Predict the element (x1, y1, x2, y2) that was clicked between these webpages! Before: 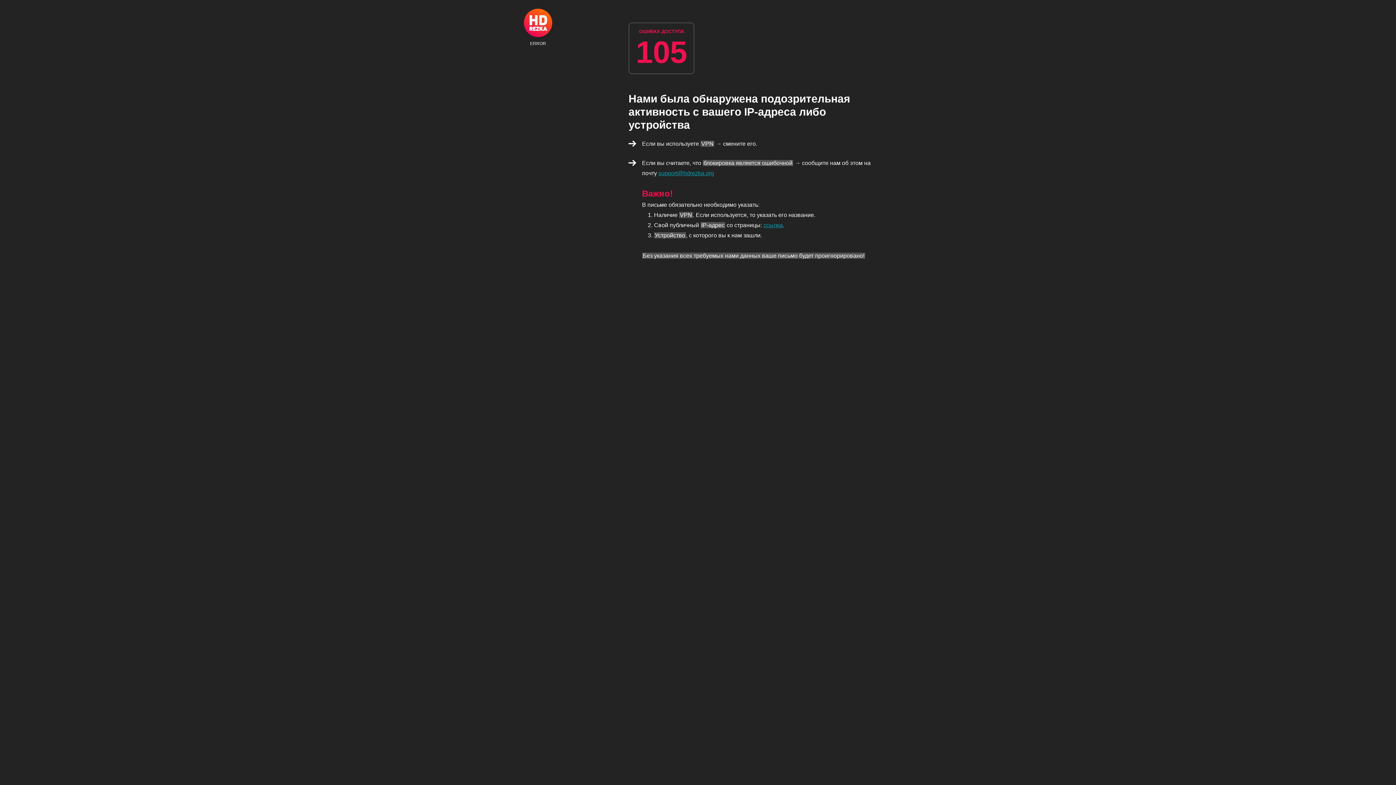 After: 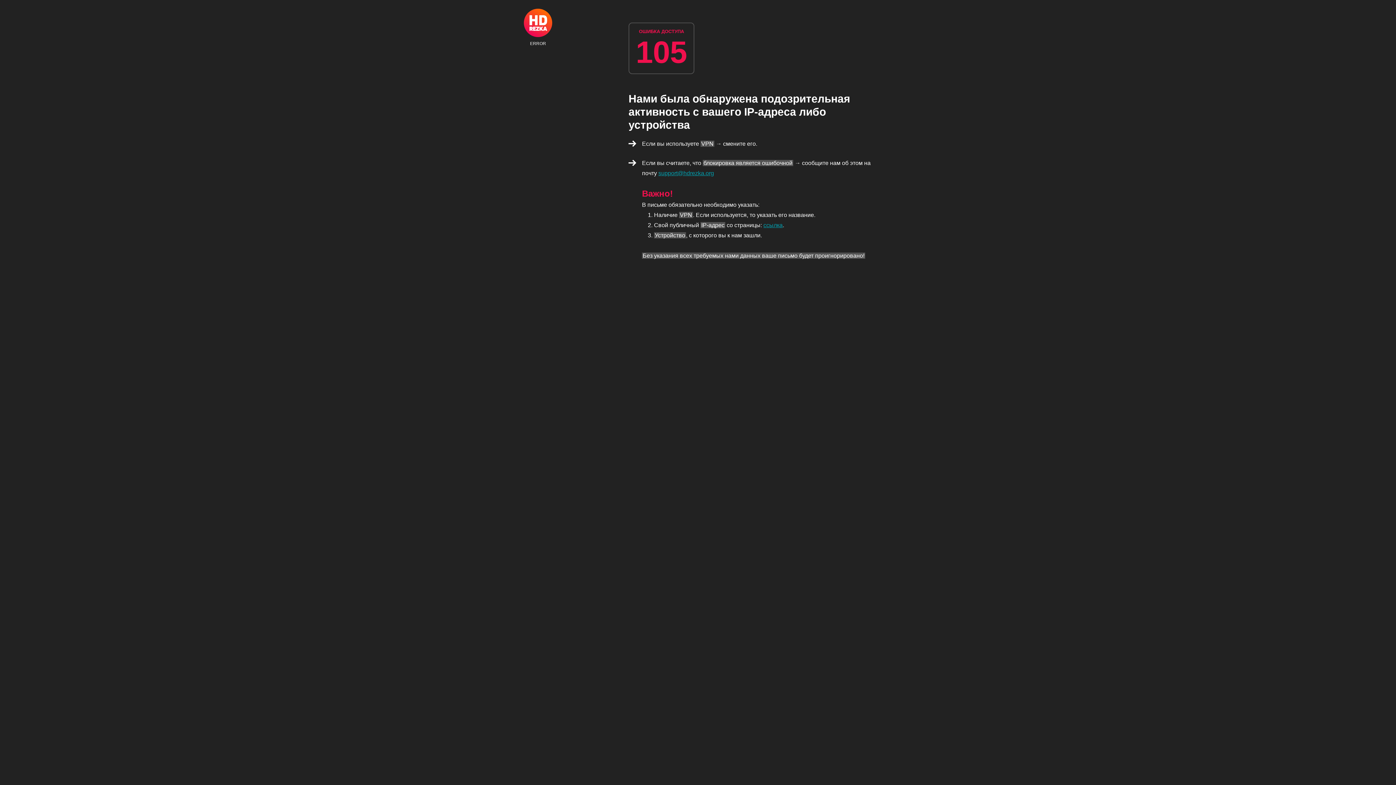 Action: bbox: (524, 8, 552, 45) label: ERROR